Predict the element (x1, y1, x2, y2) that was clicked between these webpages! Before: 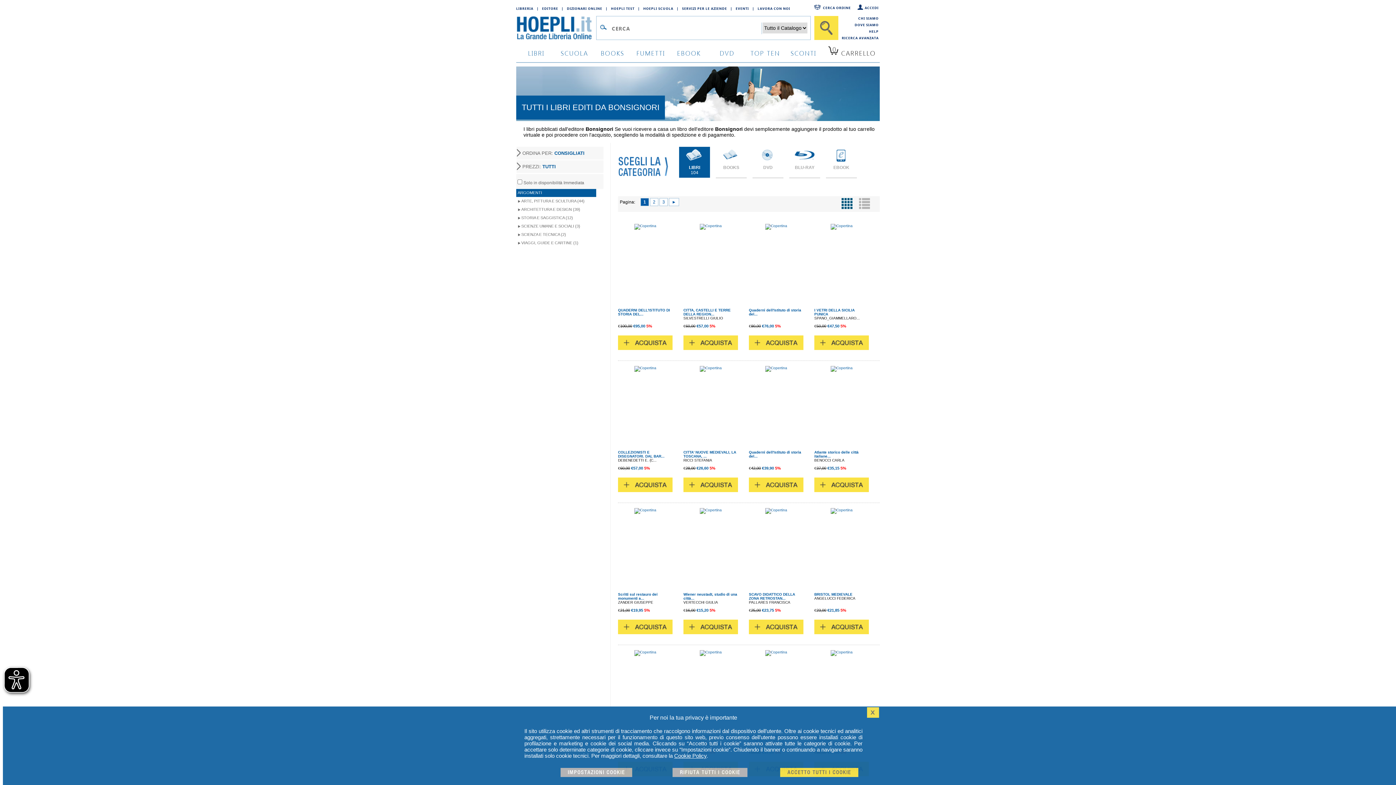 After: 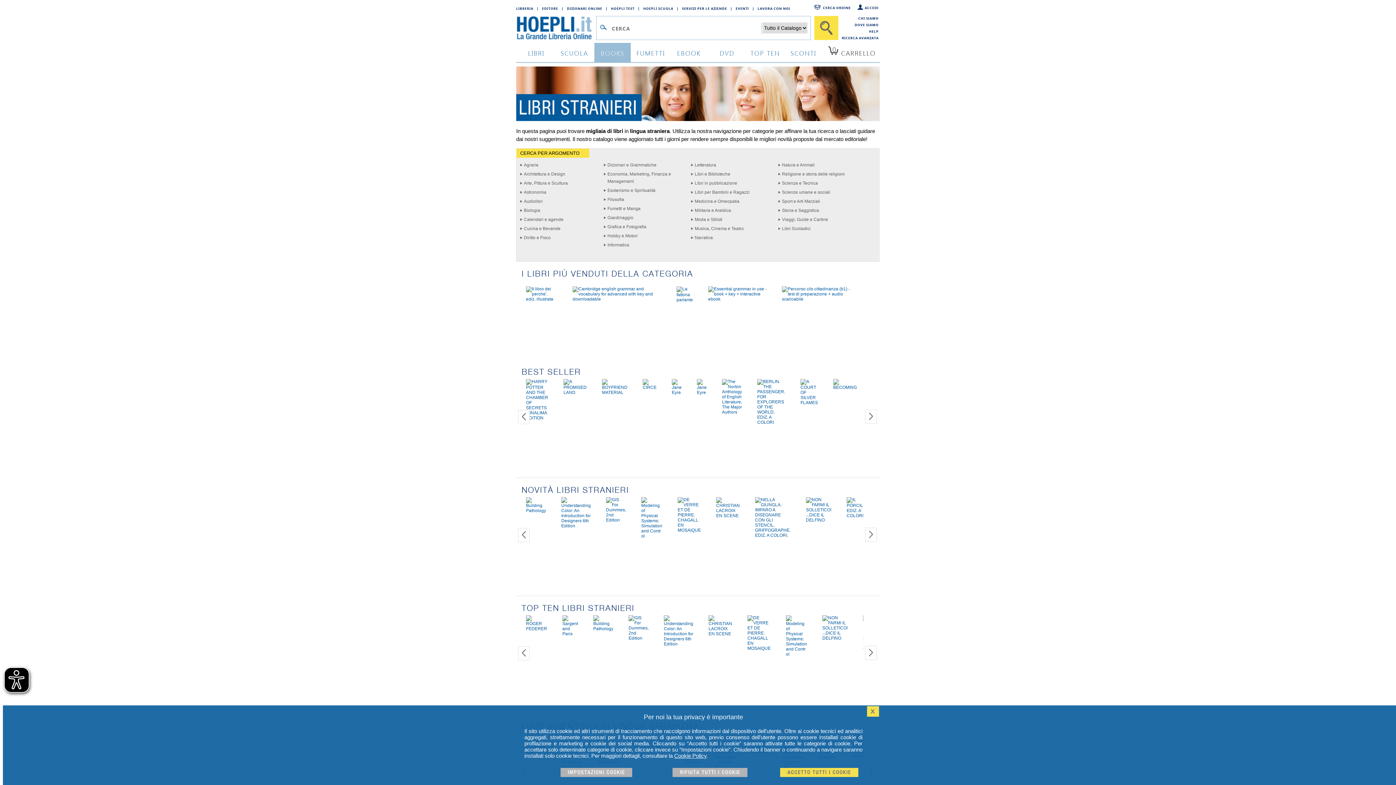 Action: bbox: (594, 42, 630, 62) label: BOOKS